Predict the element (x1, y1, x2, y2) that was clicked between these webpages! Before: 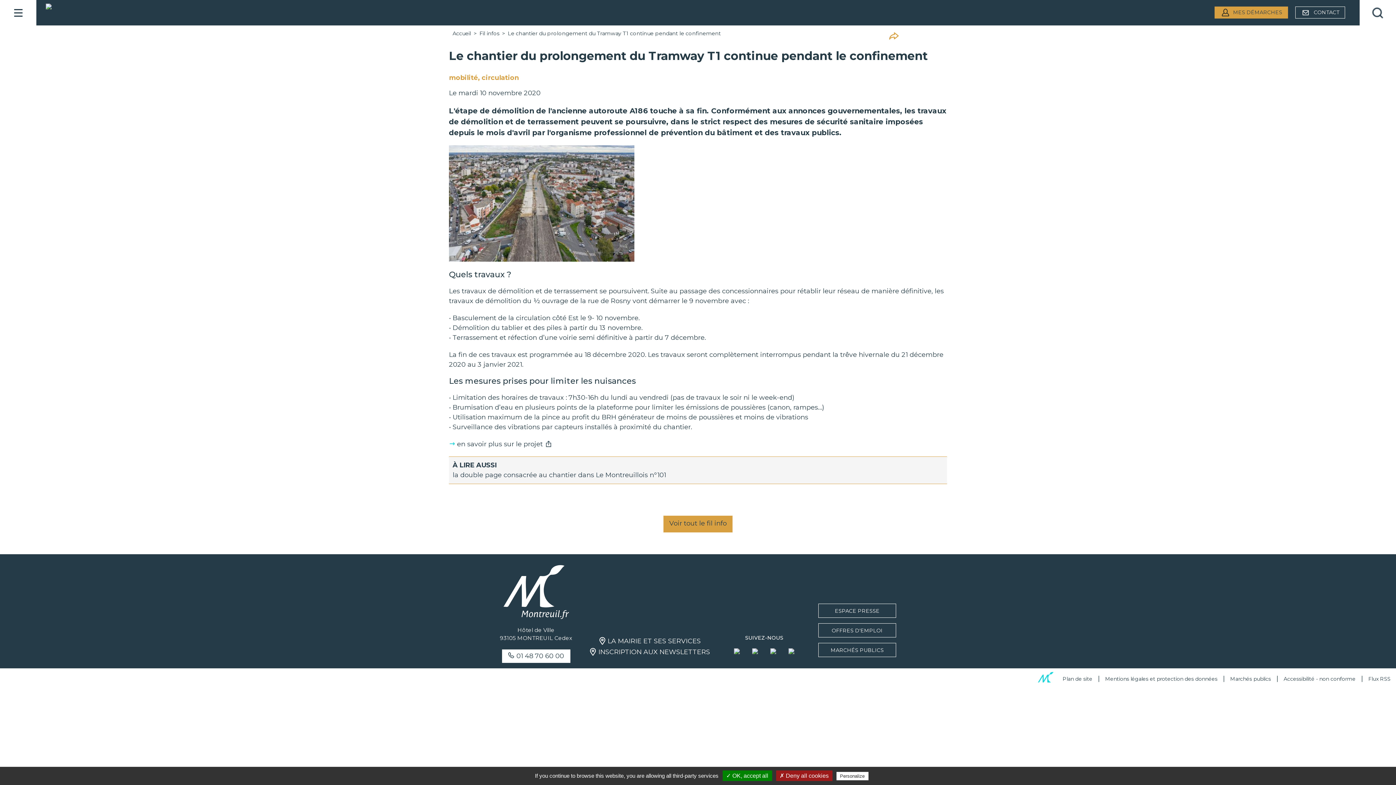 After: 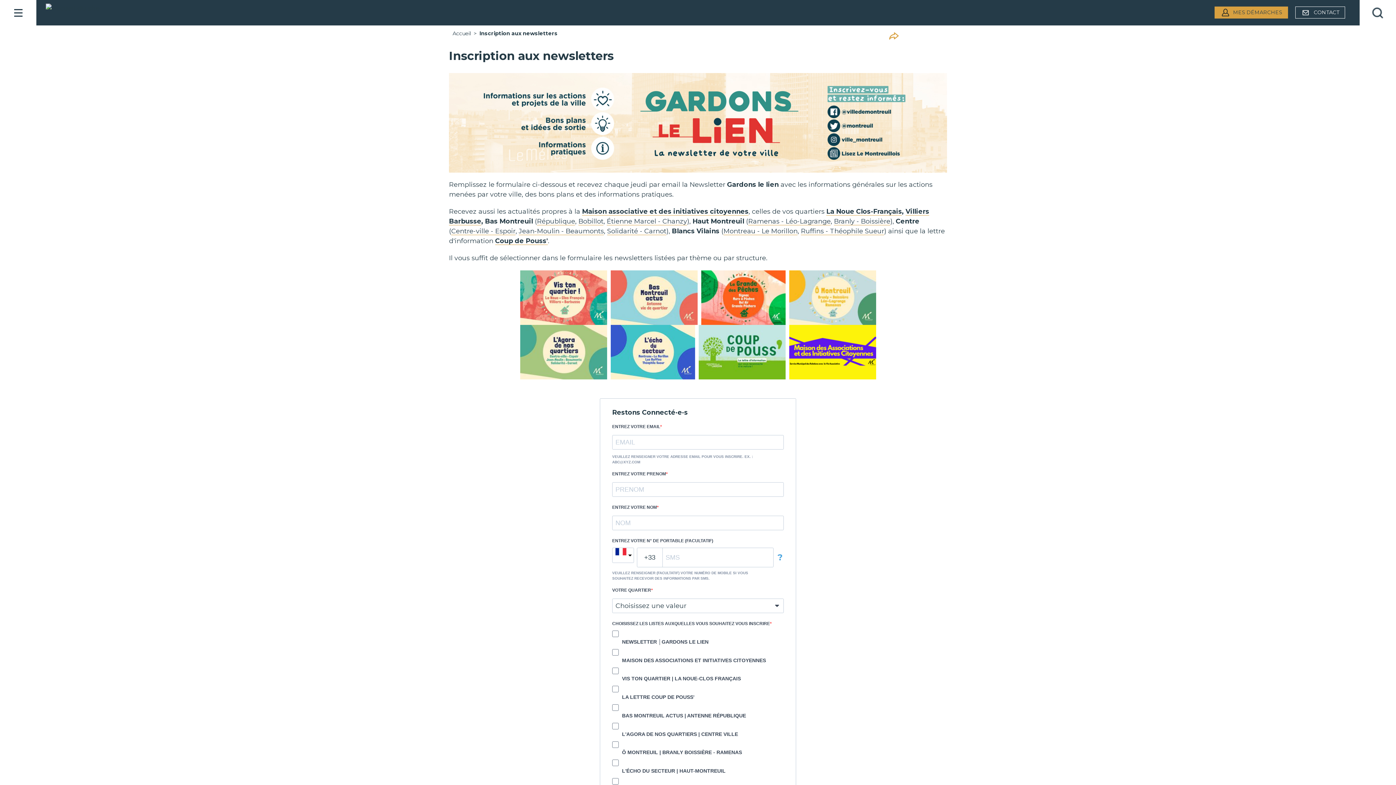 Action: label: INSCRIPTION AUX NEWSLETTERS bbox: (590, 649, 710, 655)